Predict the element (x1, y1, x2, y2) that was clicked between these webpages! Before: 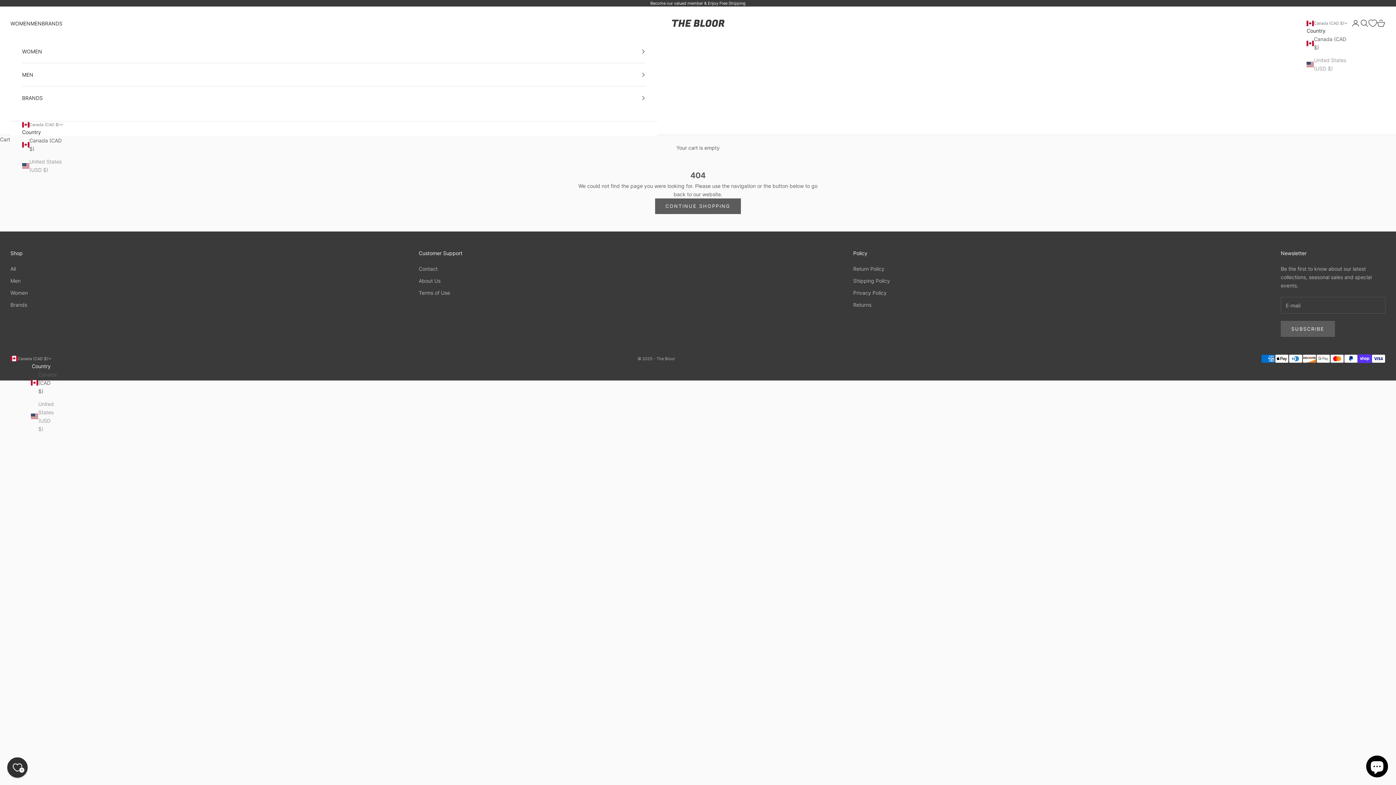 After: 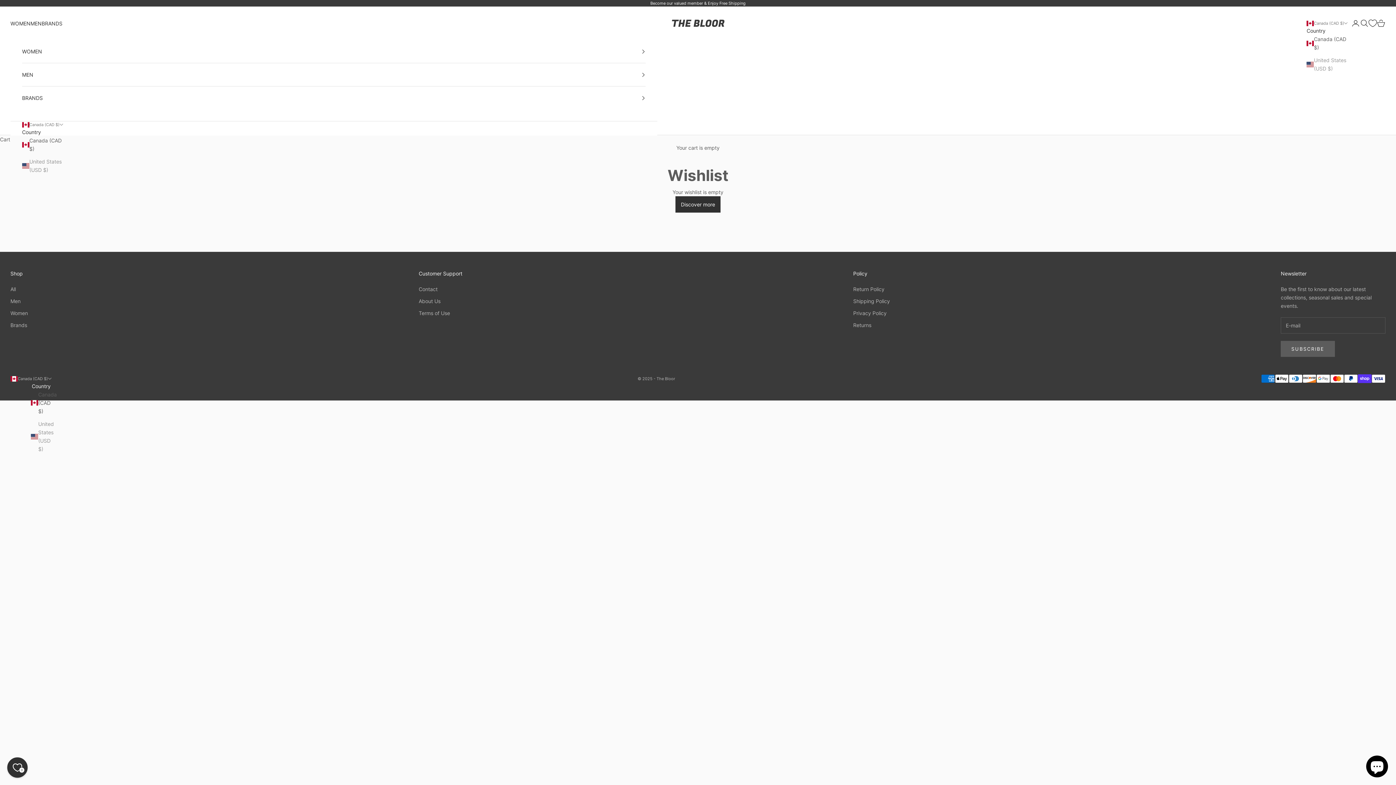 Action: bbox: (1364, 13, 1381, 33) label: 0